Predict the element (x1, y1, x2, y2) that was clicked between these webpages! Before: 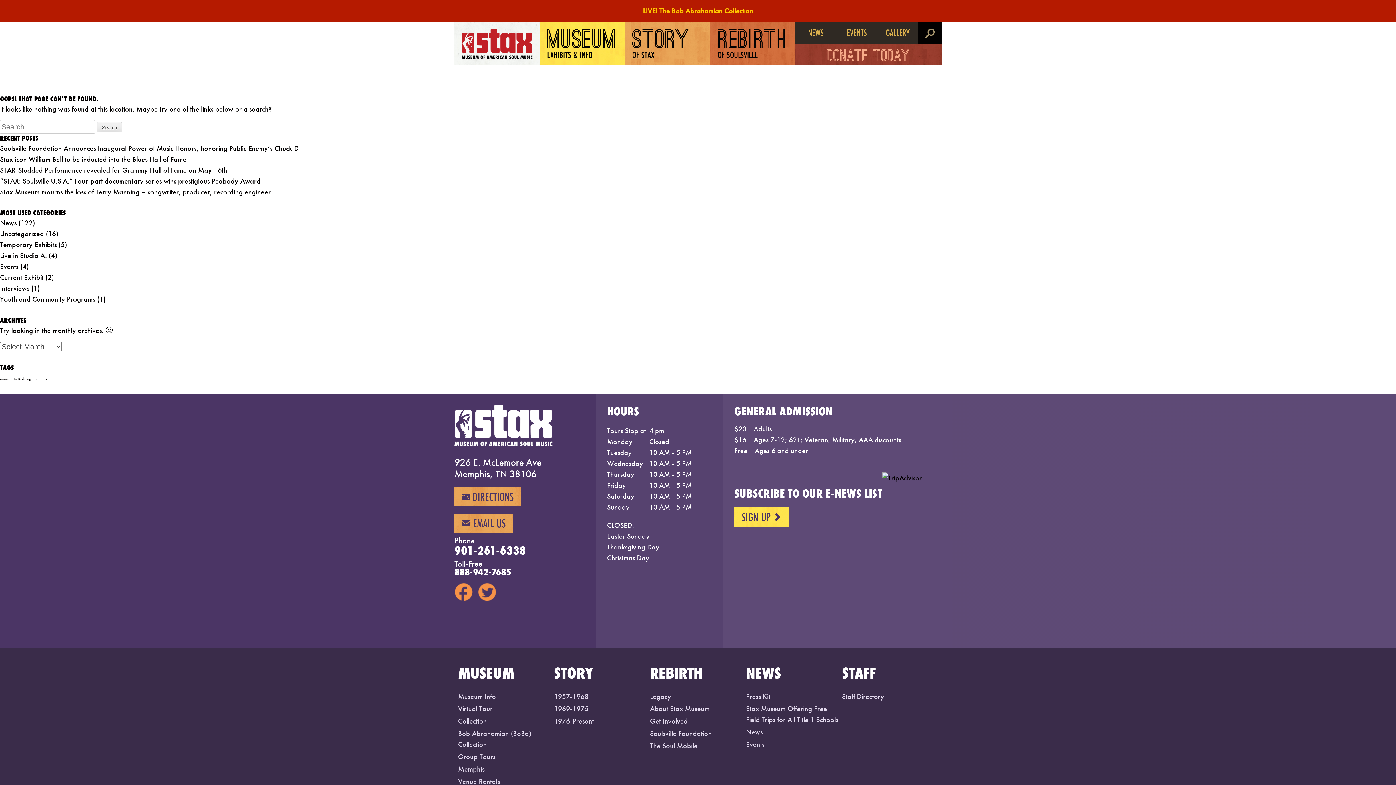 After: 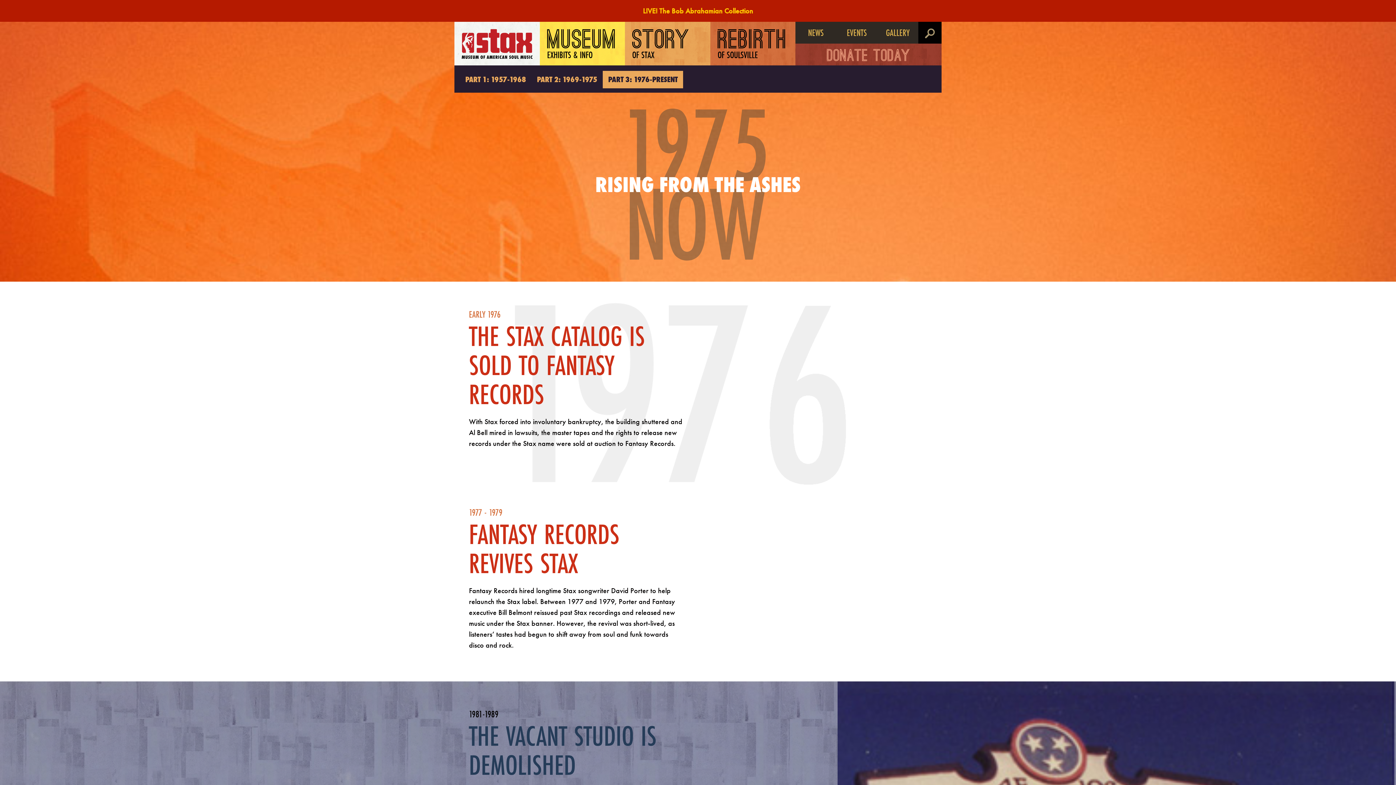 Action: bbox: (554, 715, 650, 727) label: 1976-Present